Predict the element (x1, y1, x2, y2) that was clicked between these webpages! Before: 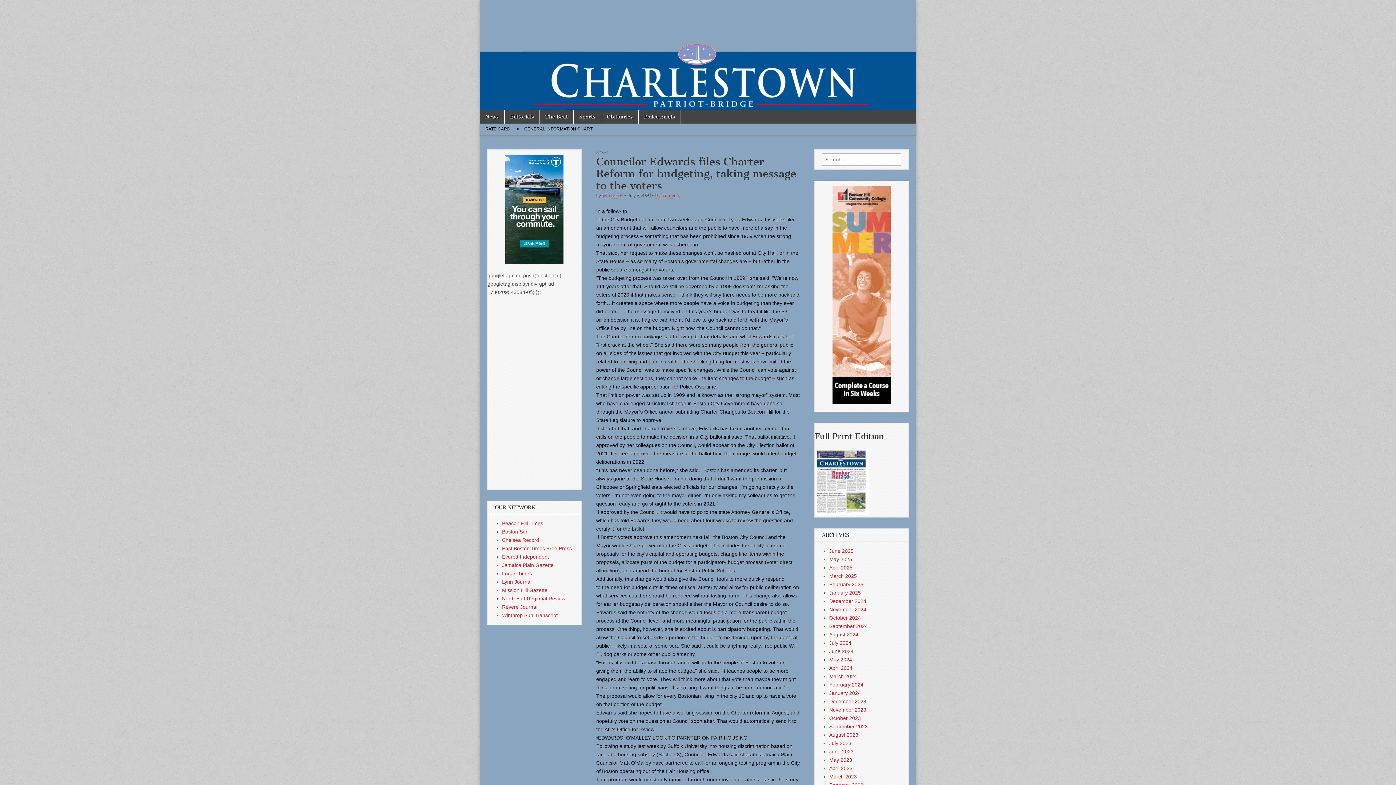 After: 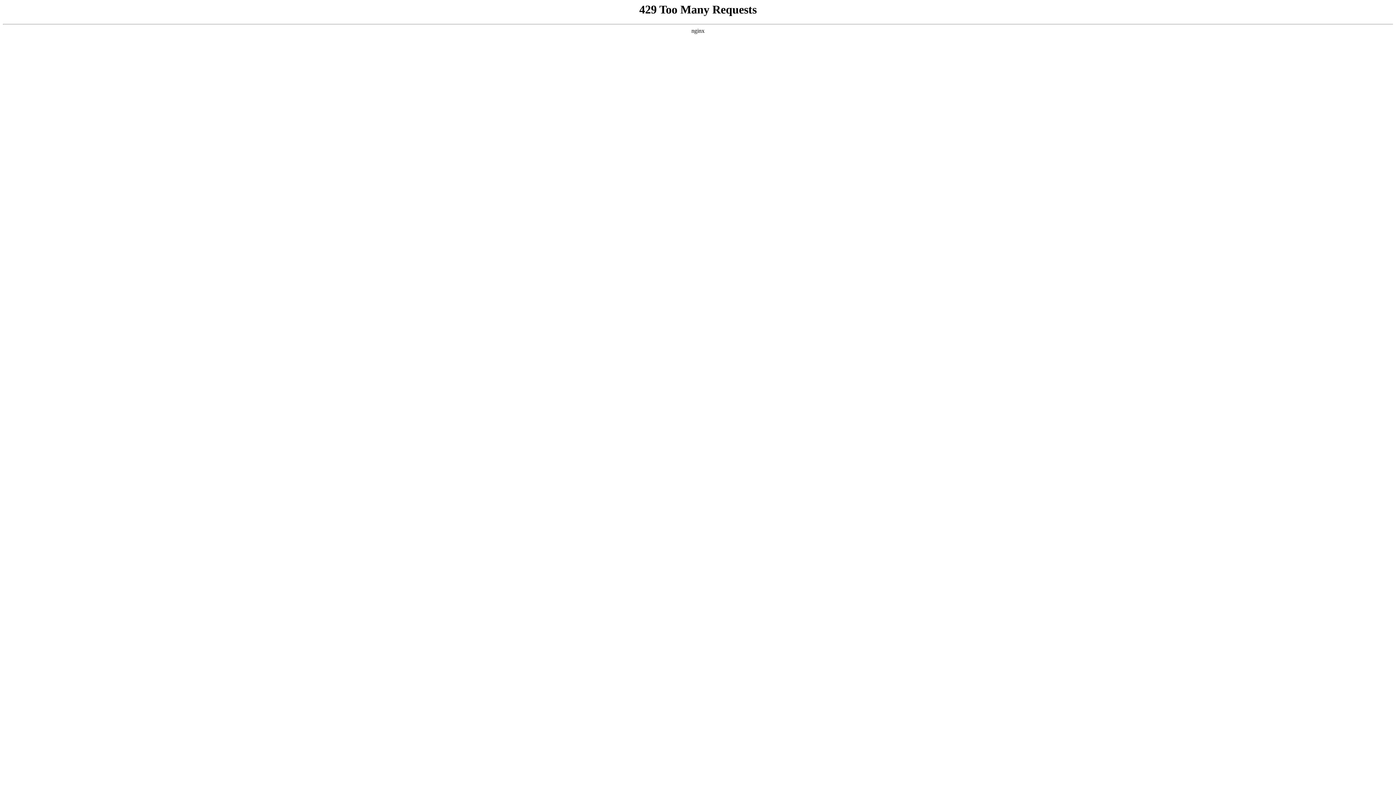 Action: label: Revere Journal bbox: (502, 604, 537, 610)